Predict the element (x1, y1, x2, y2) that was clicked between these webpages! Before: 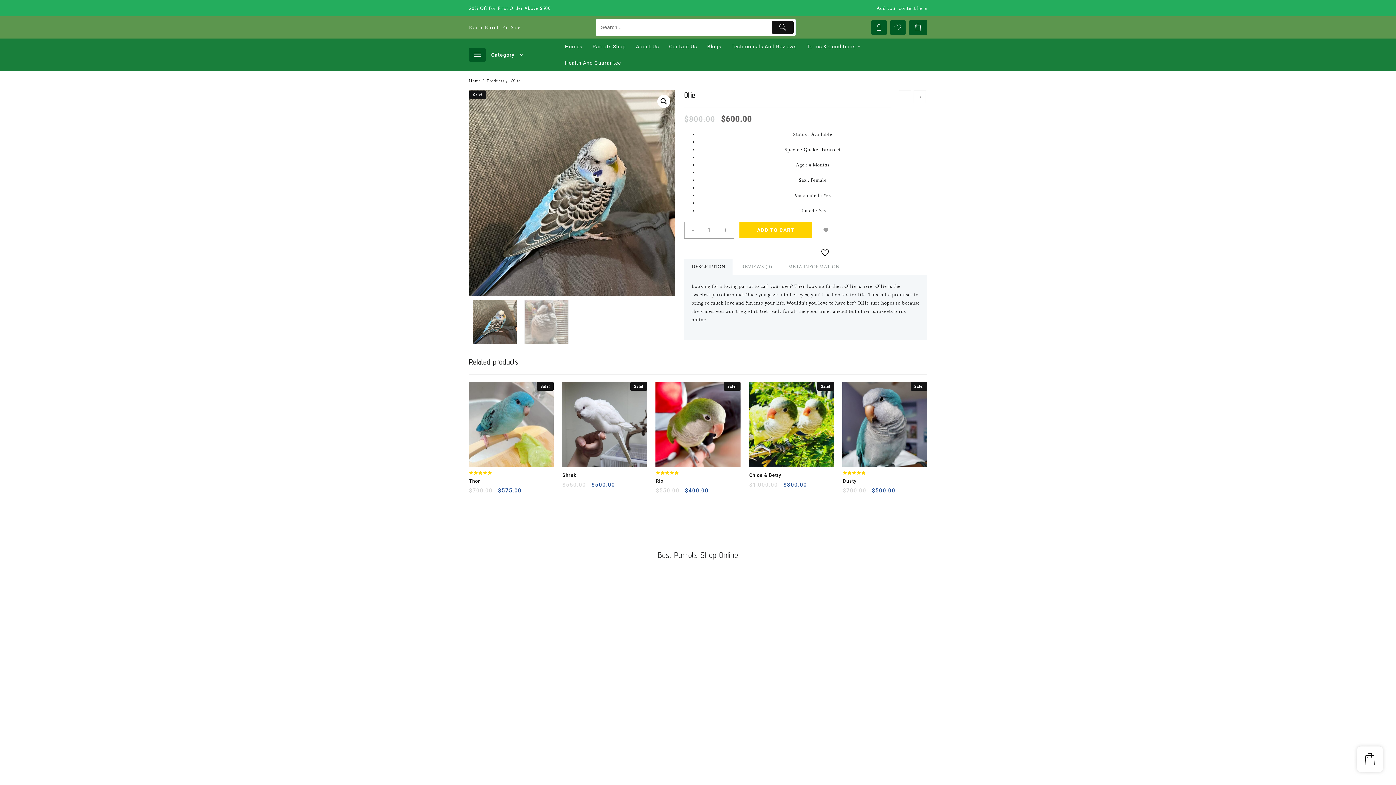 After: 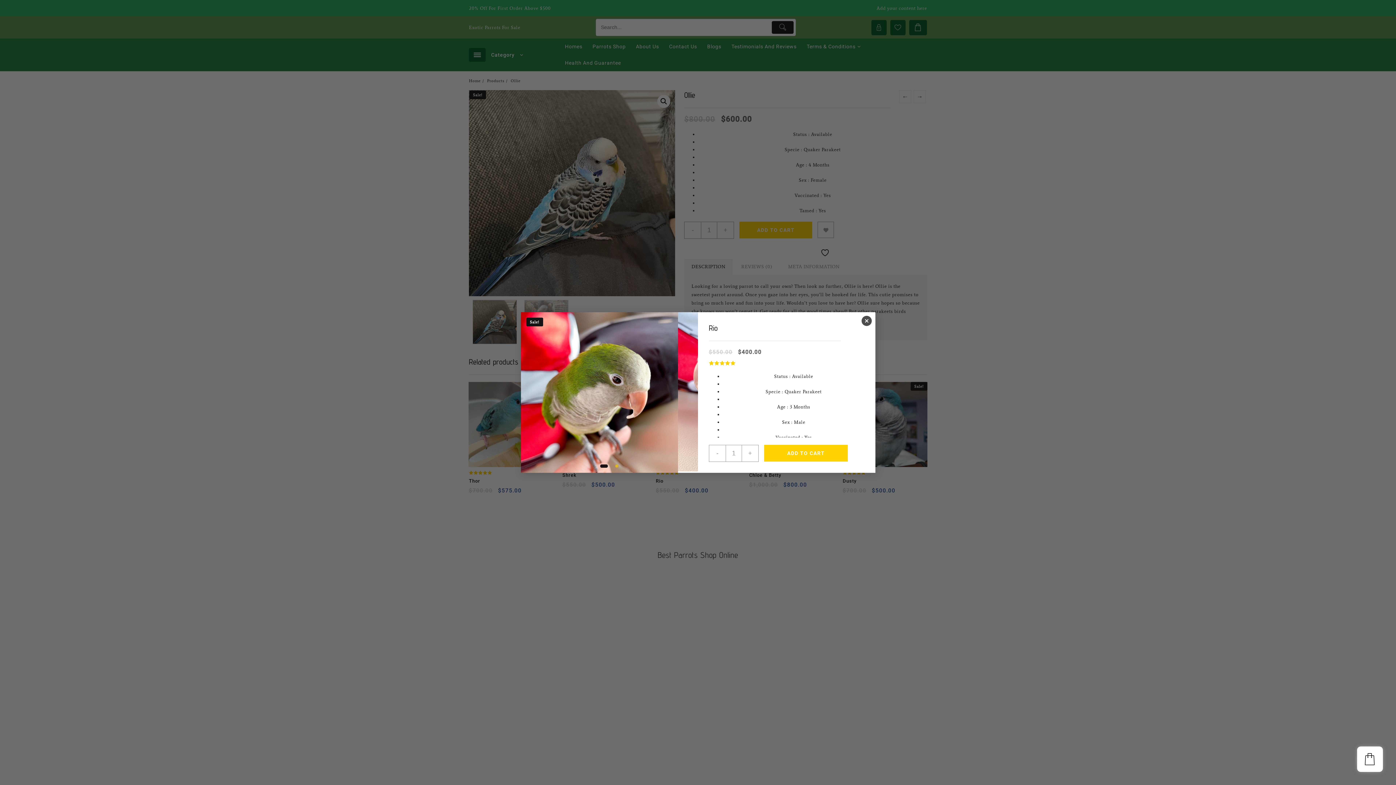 Action: label: Quick View bbox: (670, 487, 682, 499)